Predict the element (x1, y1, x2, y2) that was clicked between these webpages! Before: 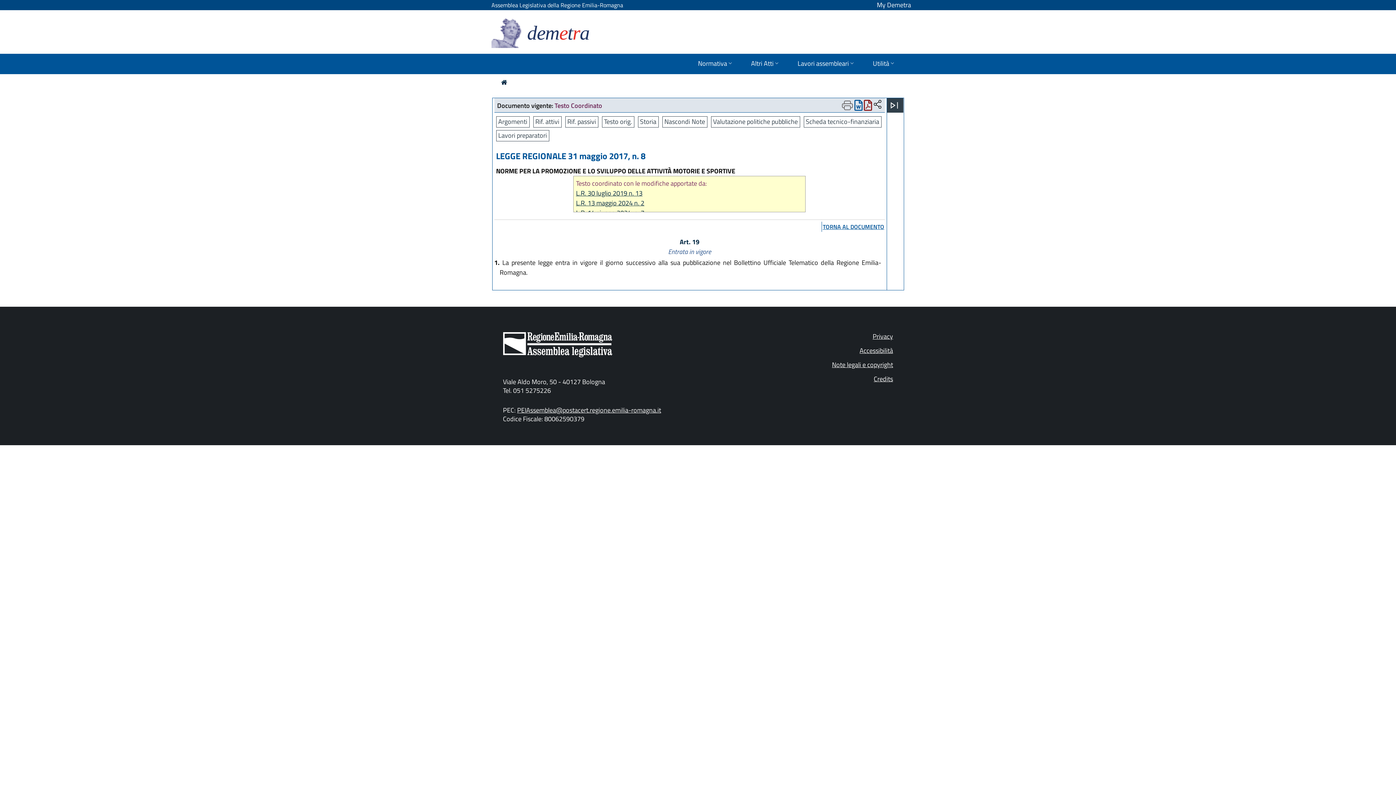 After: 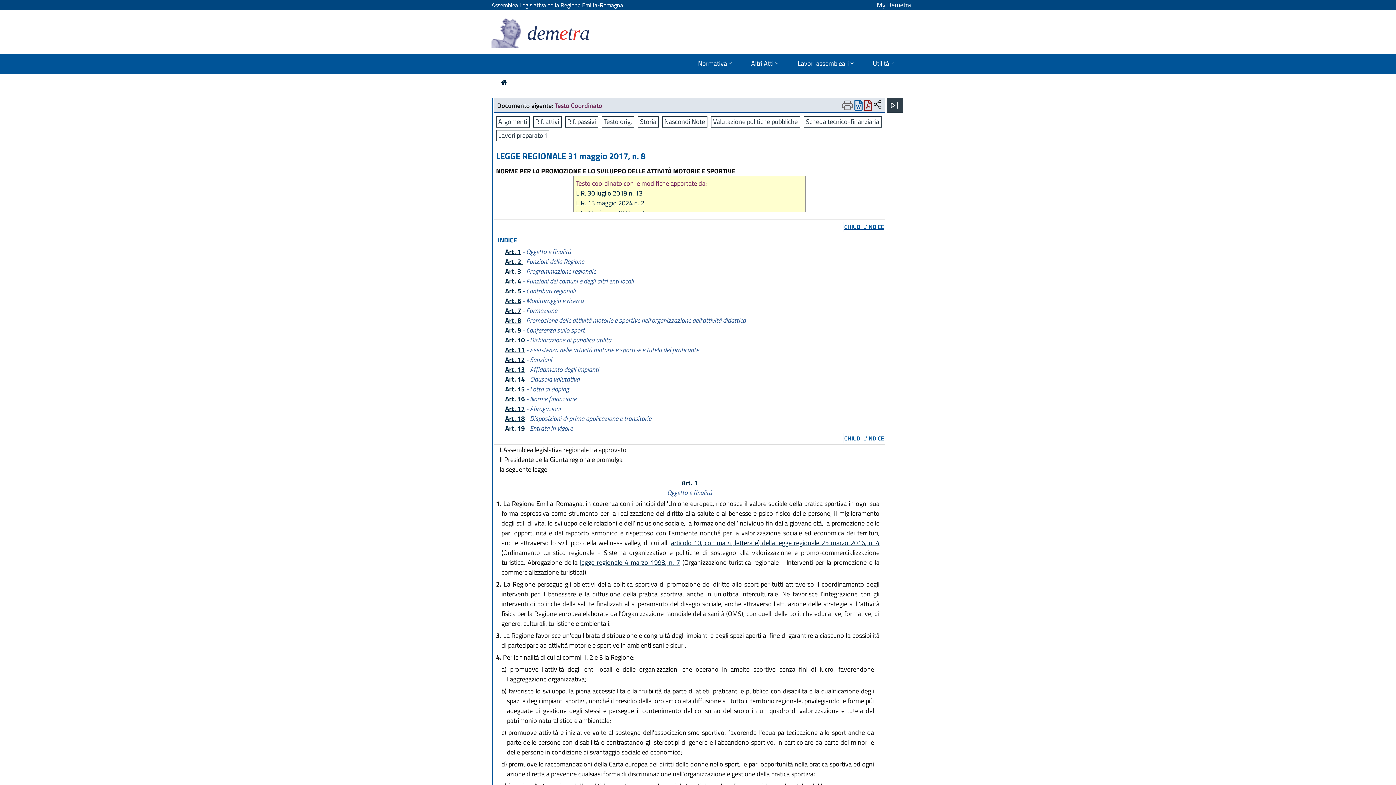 Action: bbox: (821, 221, 885, 232) label: TORNA AL DOCUMENTO